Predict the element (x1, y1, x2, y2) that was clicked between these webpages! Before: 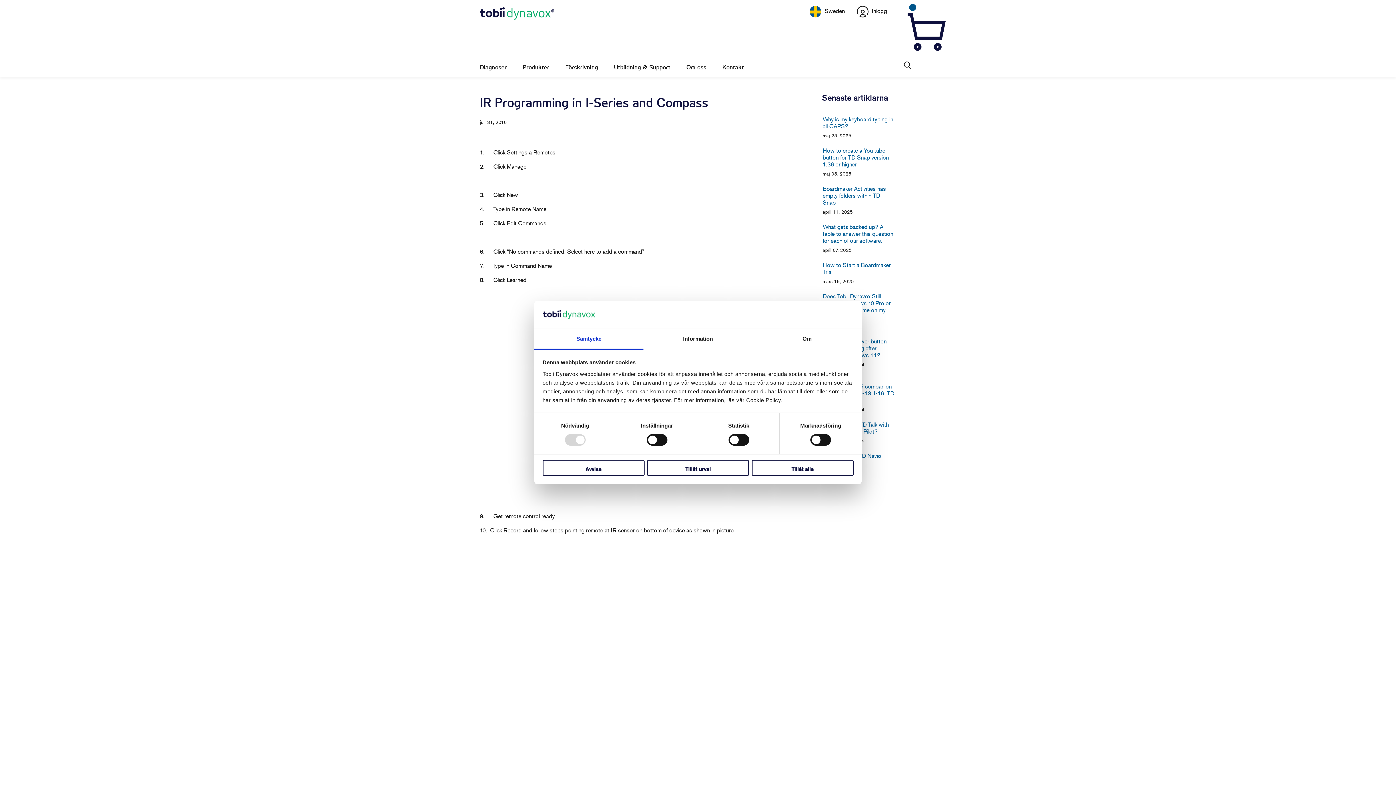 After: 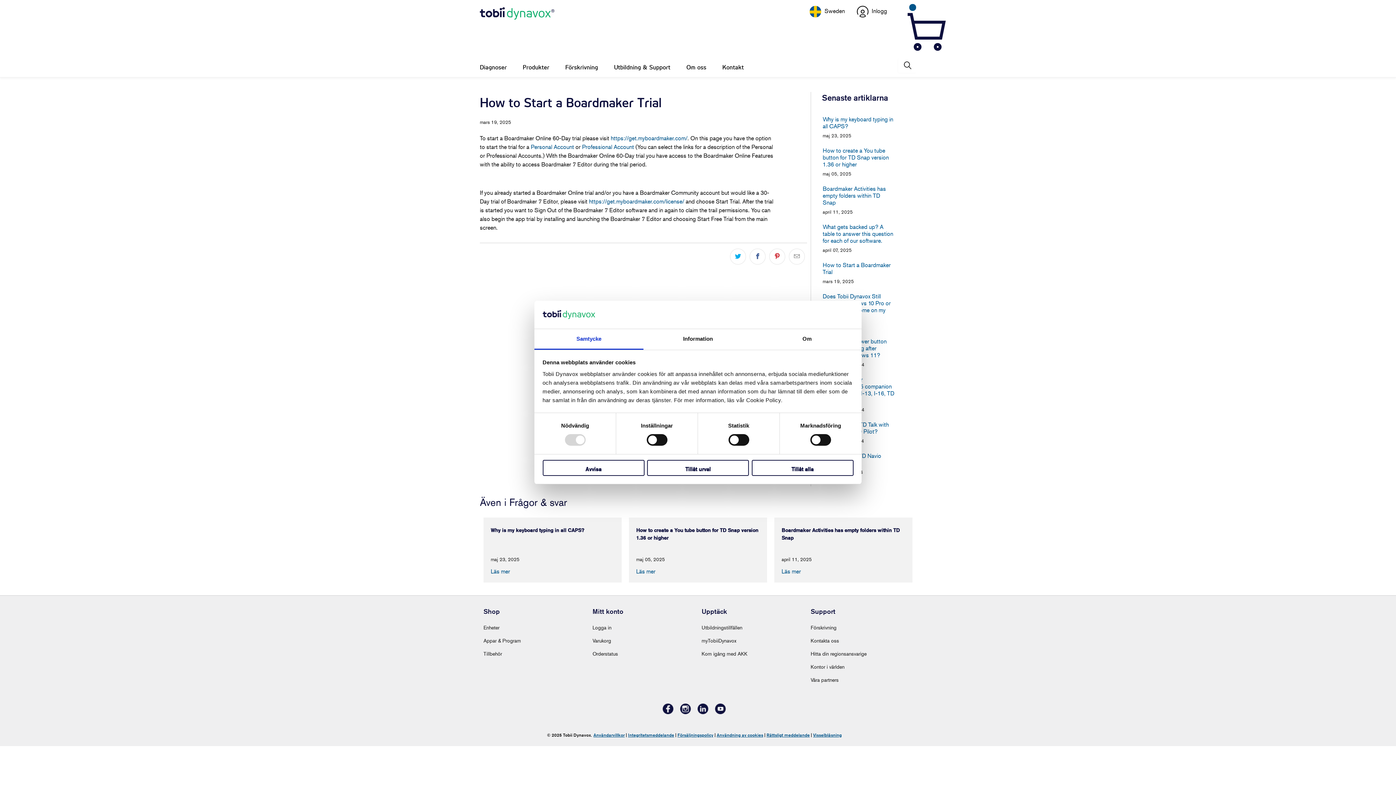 Action: label: How to Start a Boardmaker Trial bbox: (822, 261, 894, 275)